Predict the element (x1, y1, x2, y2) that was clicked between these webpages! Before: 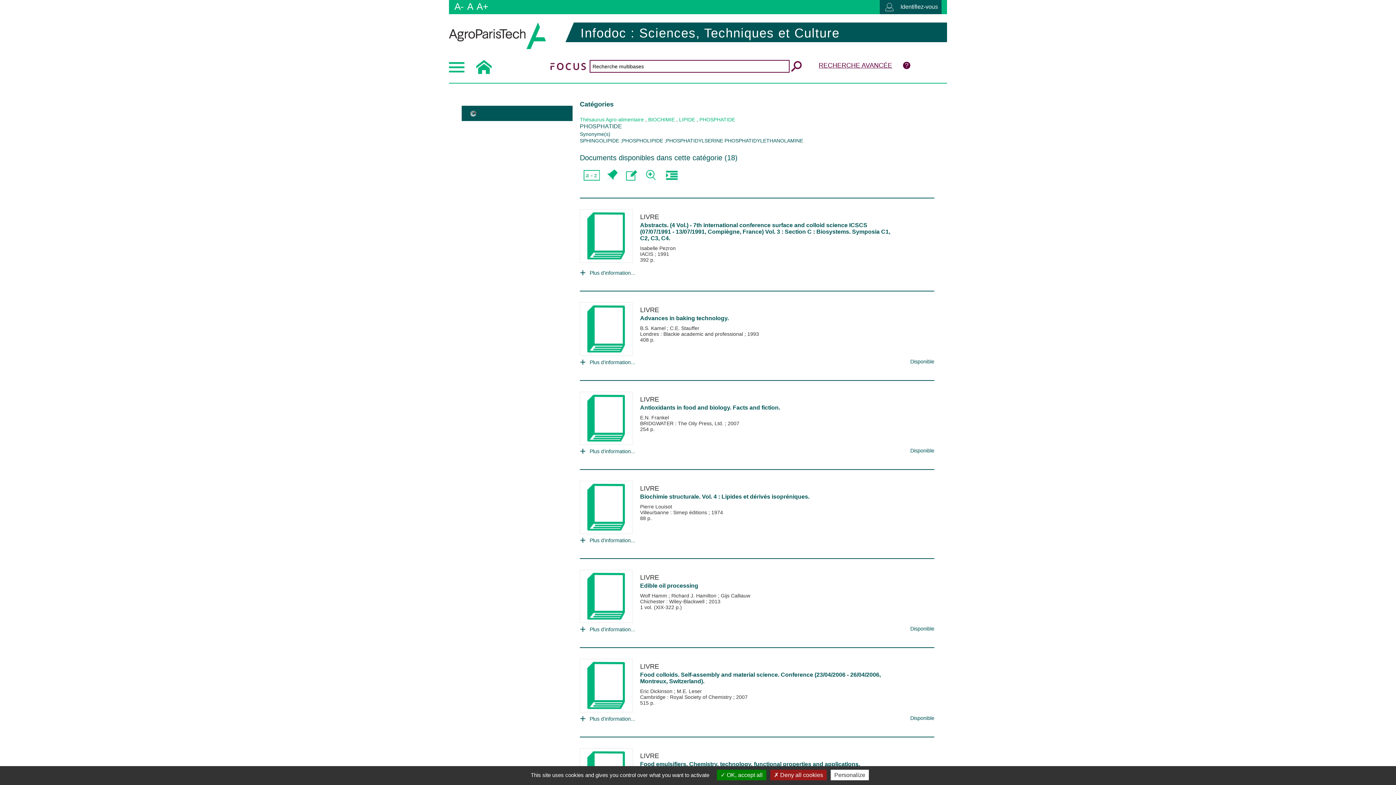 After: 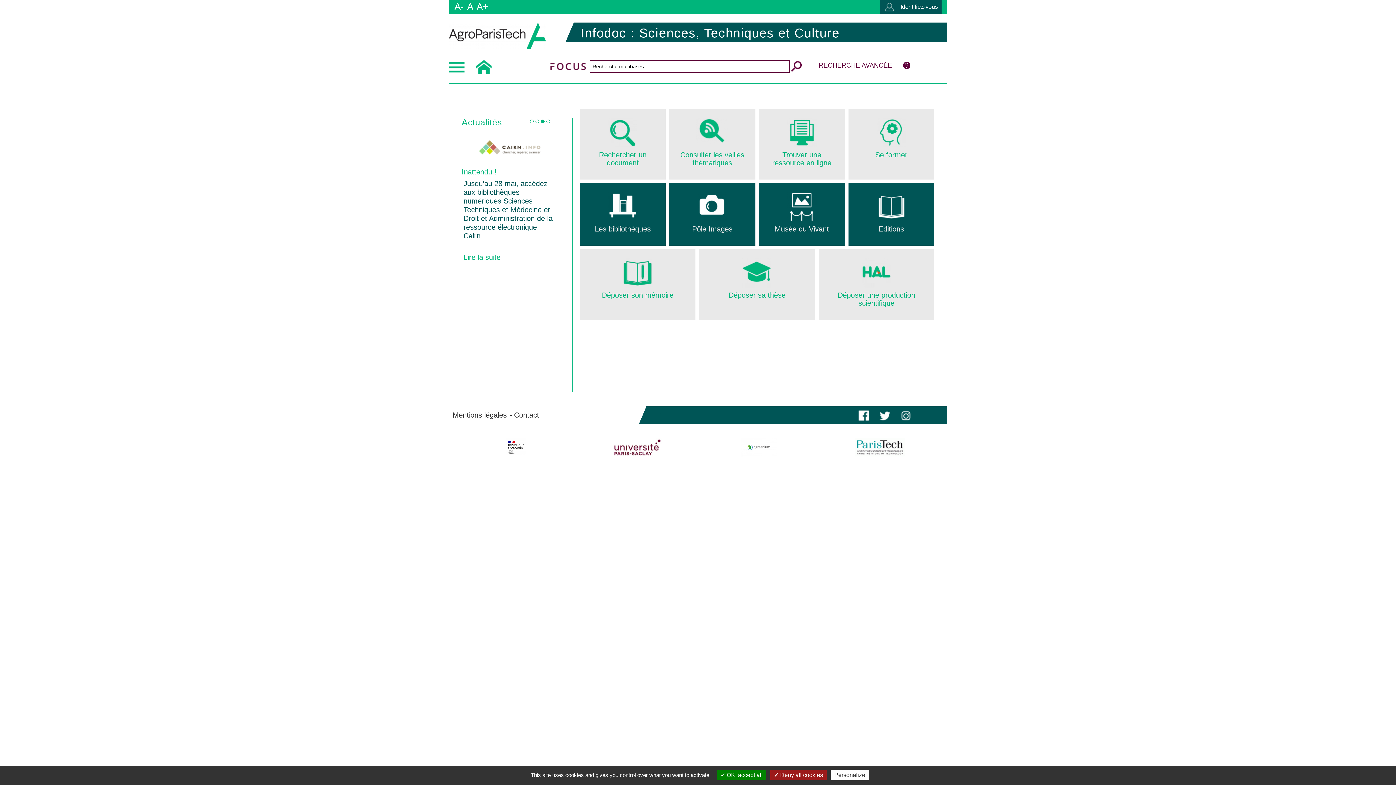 Action: bbox: (472, 60, 496, 74)